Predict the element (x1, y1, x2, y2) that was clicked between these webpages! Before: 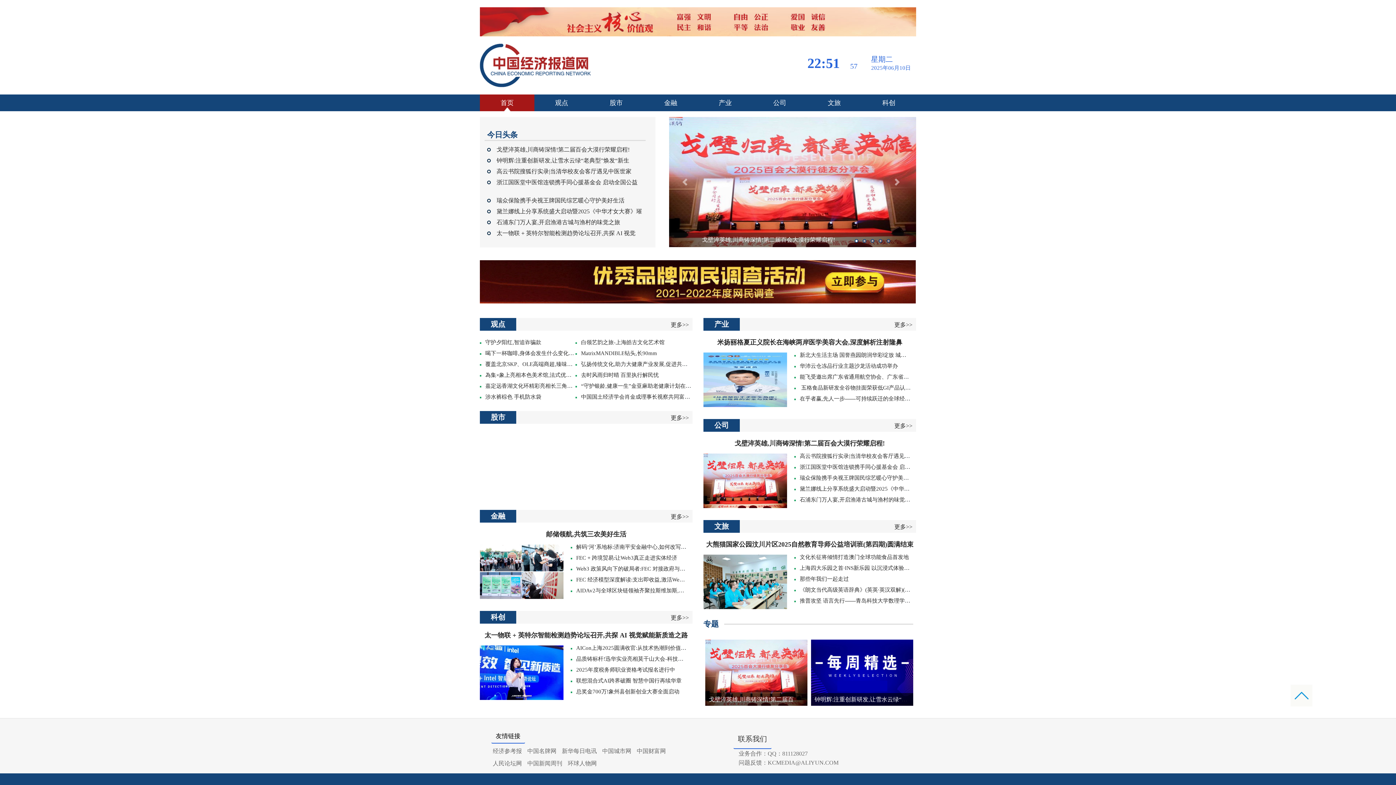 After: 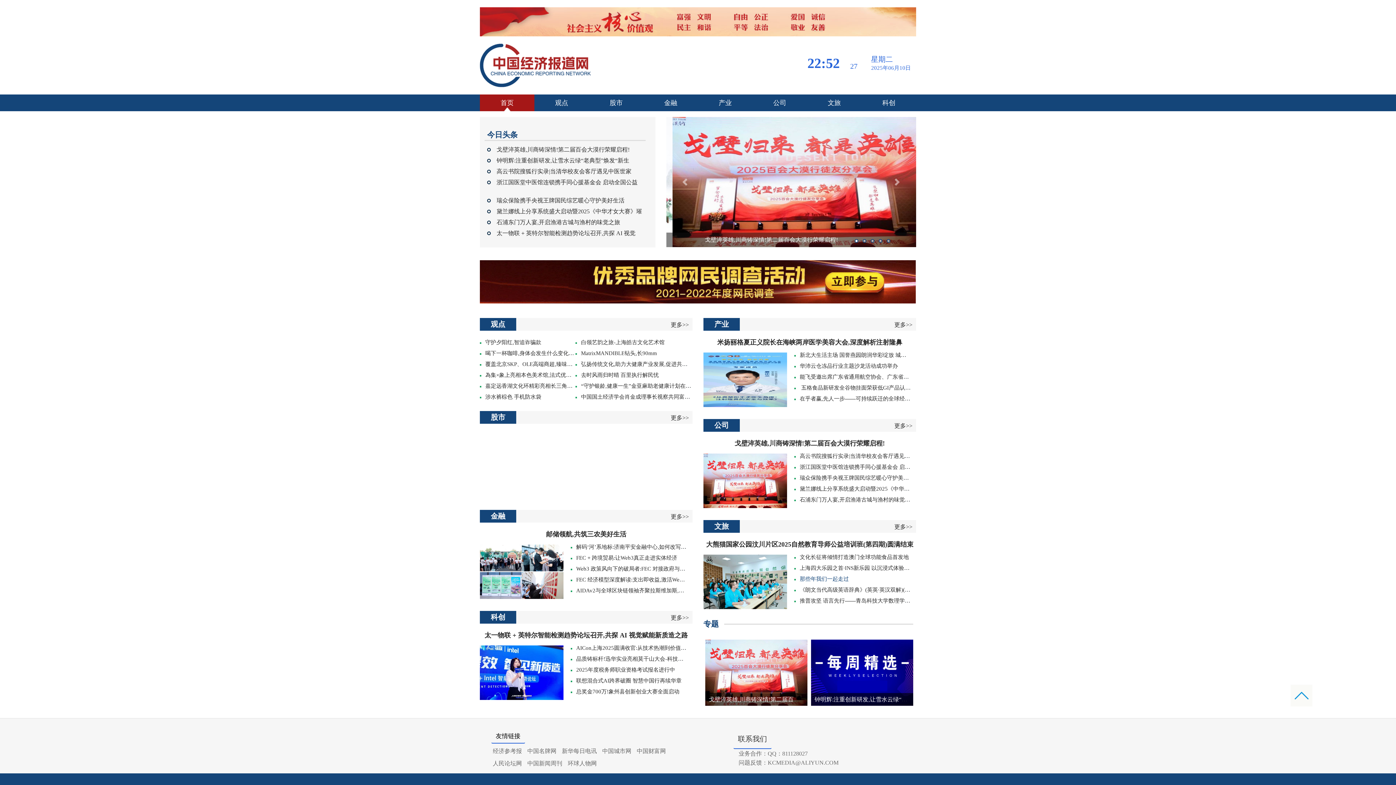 Action: bbox: (800, 576, 849, 582) label: 那些年我们一起走过